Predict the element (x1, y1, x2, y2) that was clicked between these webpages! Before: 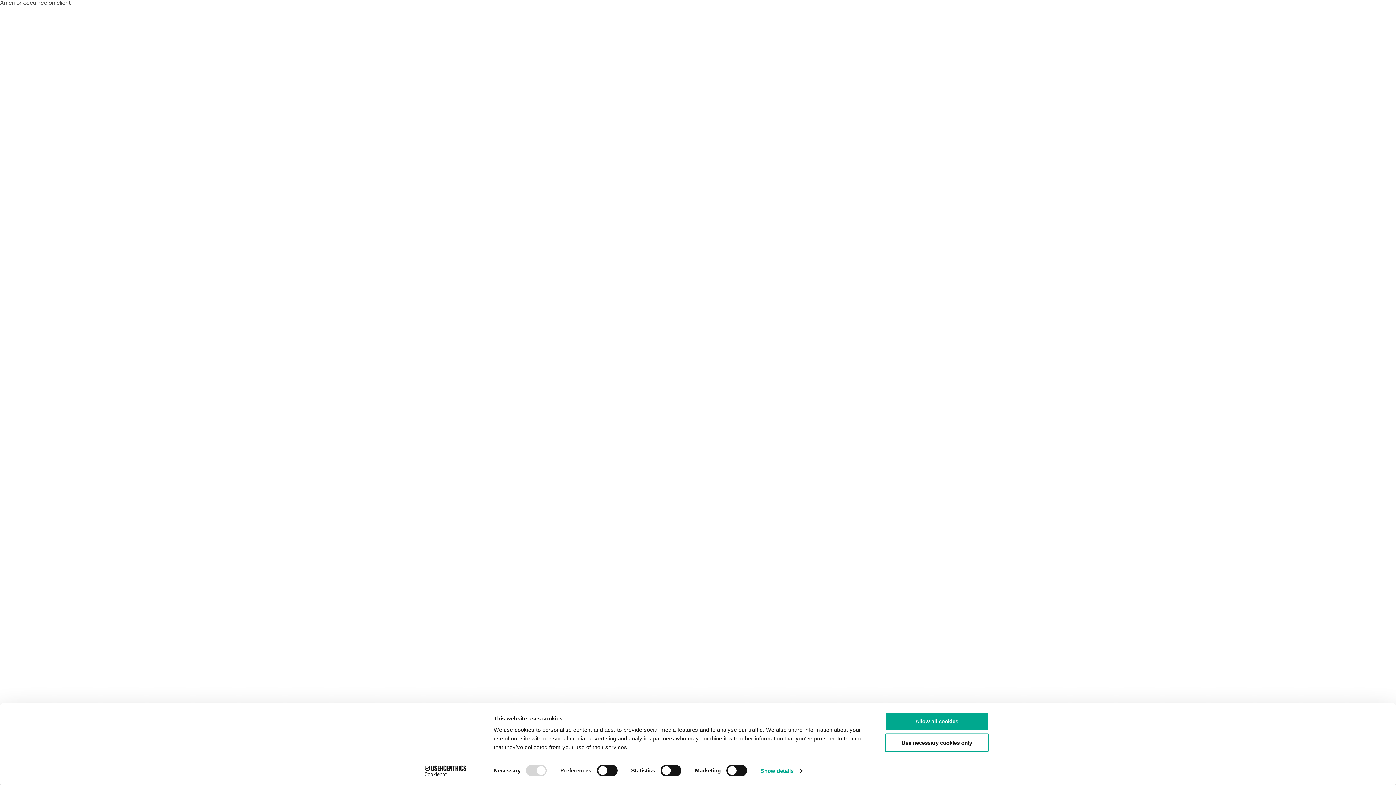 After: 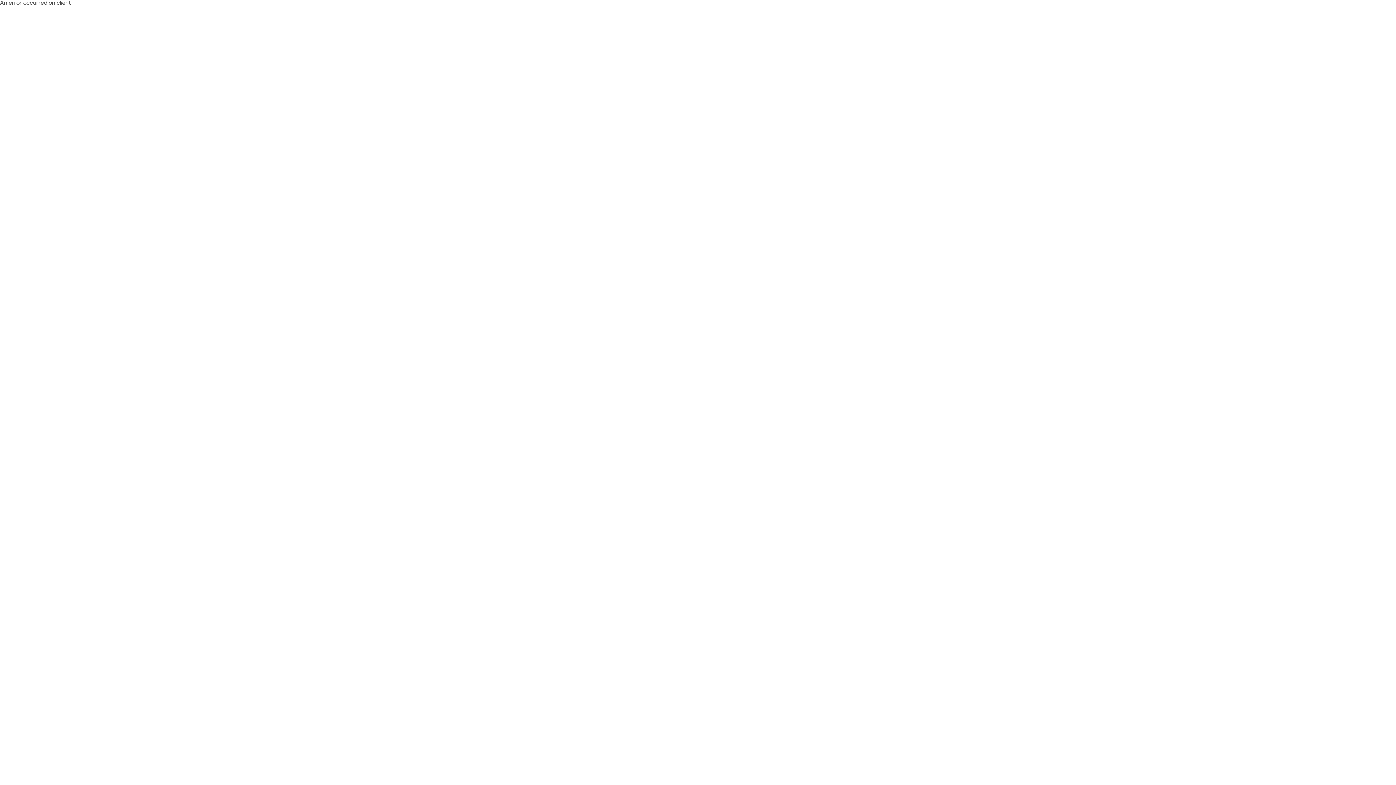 Action: bbox: (885, 712, 989, 731) label: Allow all cookies